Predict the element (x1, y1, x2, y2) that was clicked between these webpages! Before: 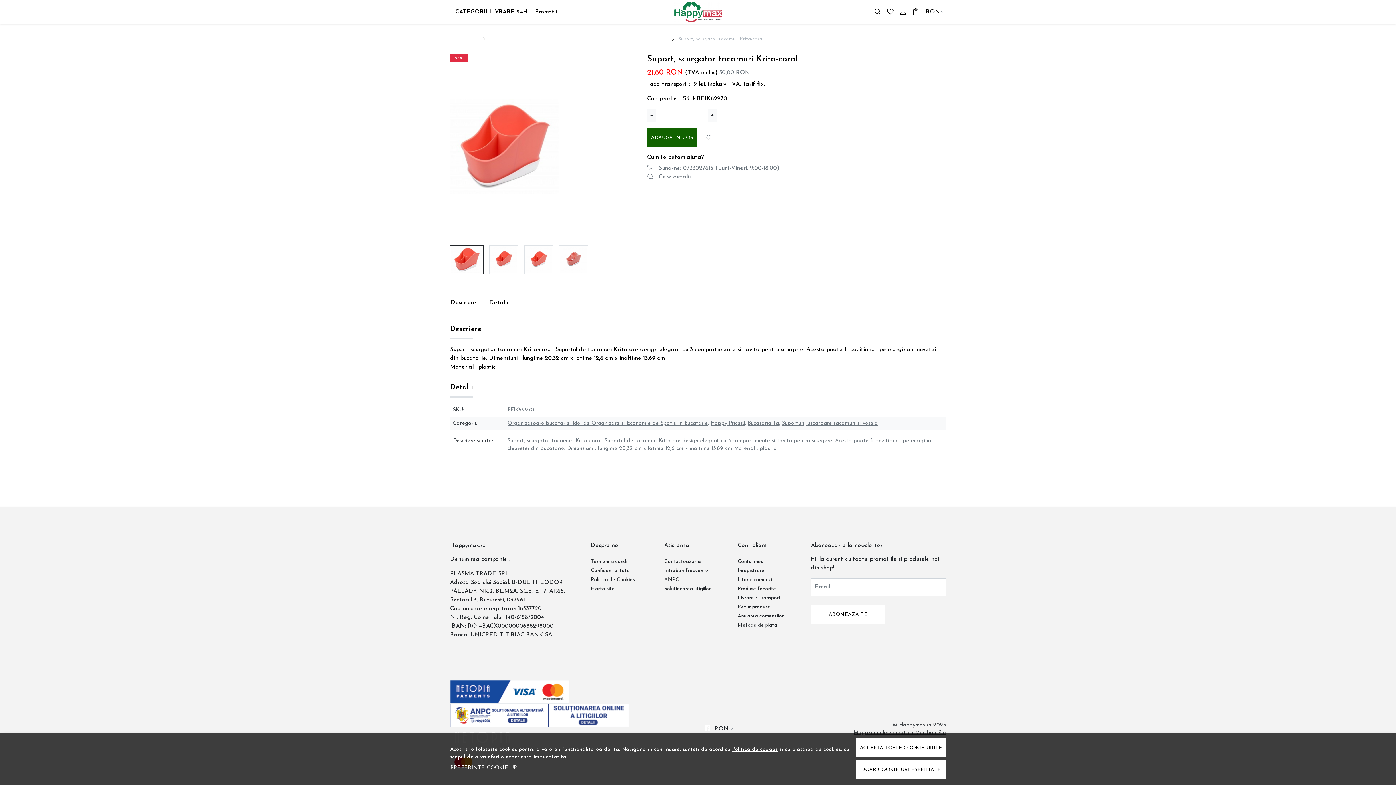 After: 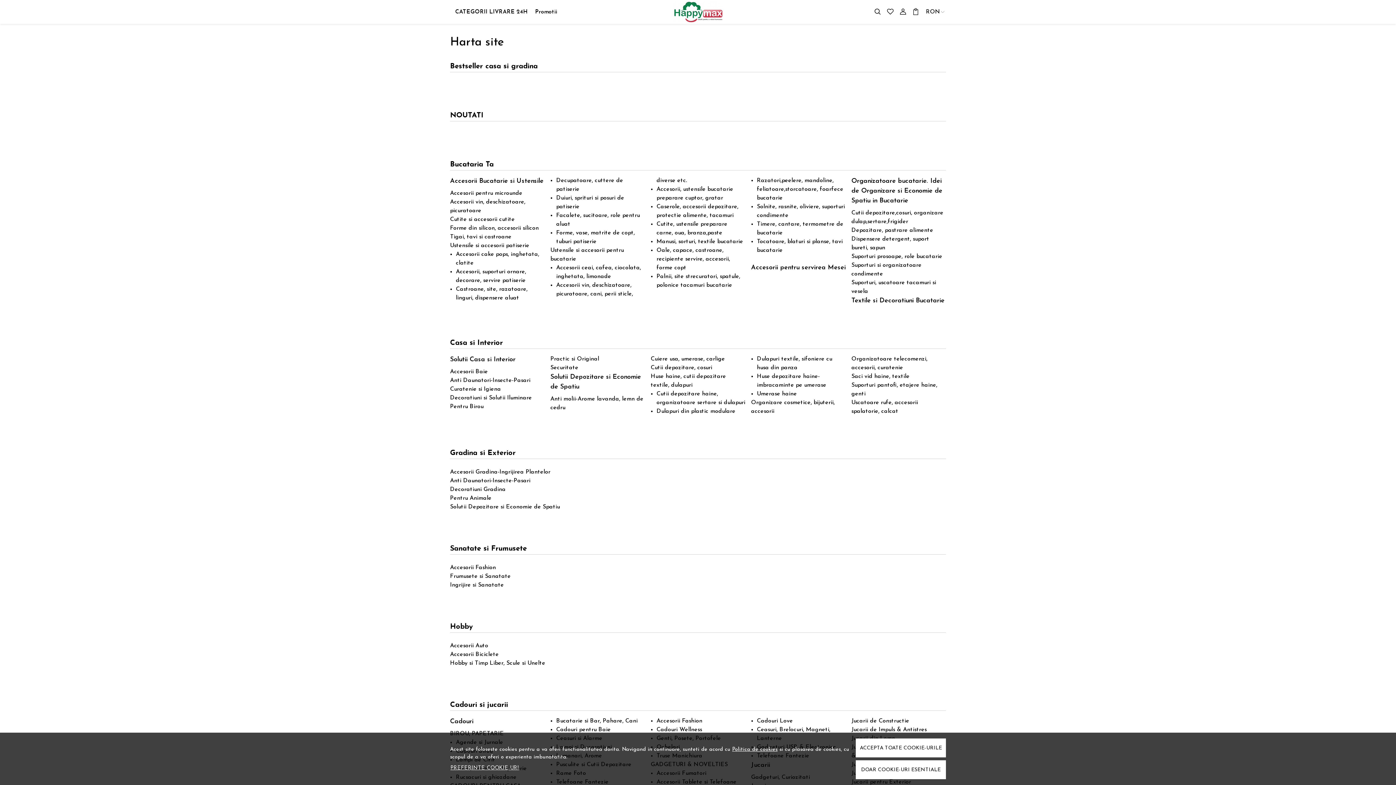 Action: label: CATEGORII LIVRARE 24H bbox: (451, 6, 531, 18)